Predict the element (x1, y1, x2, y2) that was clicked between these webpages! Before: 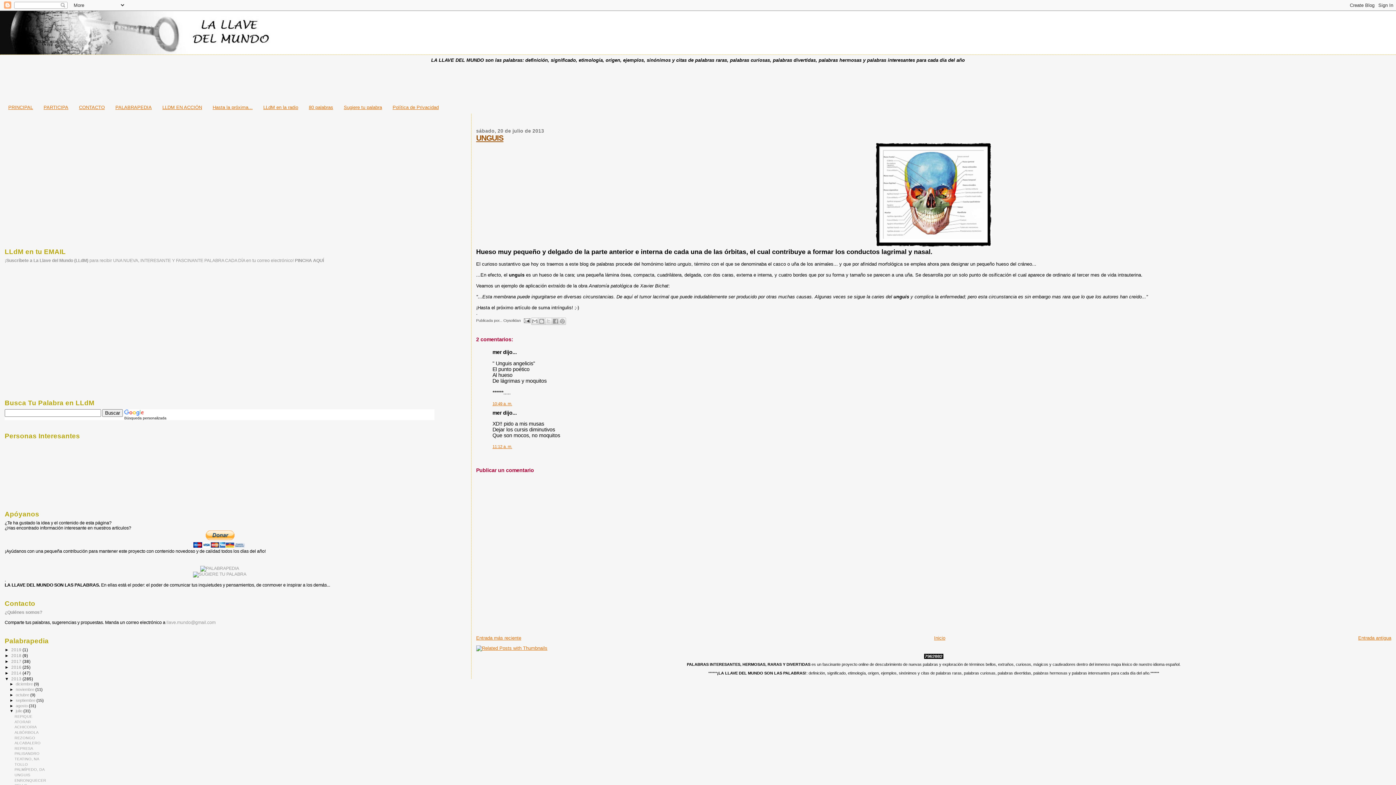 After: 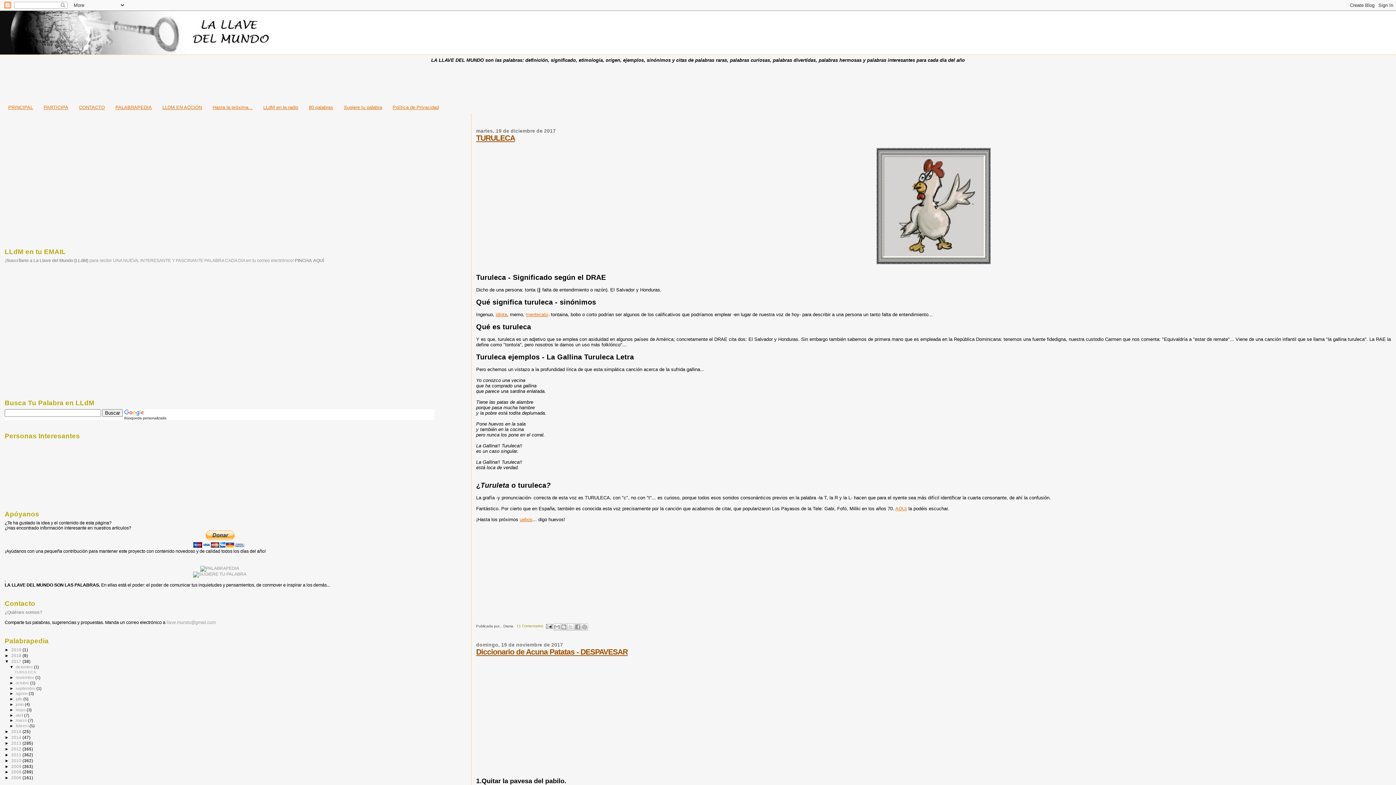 Action: bbox: (11, 659, 22, 663) label: 2017 